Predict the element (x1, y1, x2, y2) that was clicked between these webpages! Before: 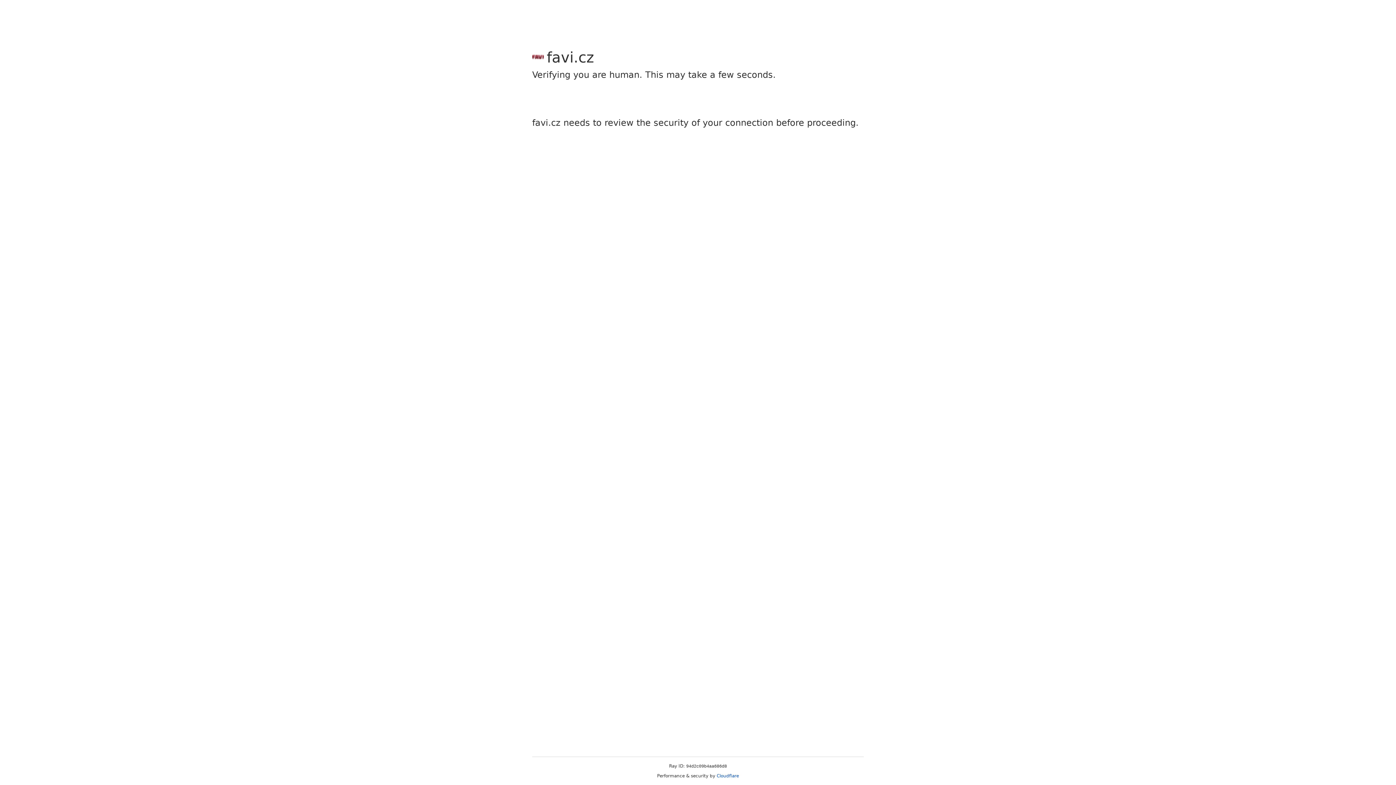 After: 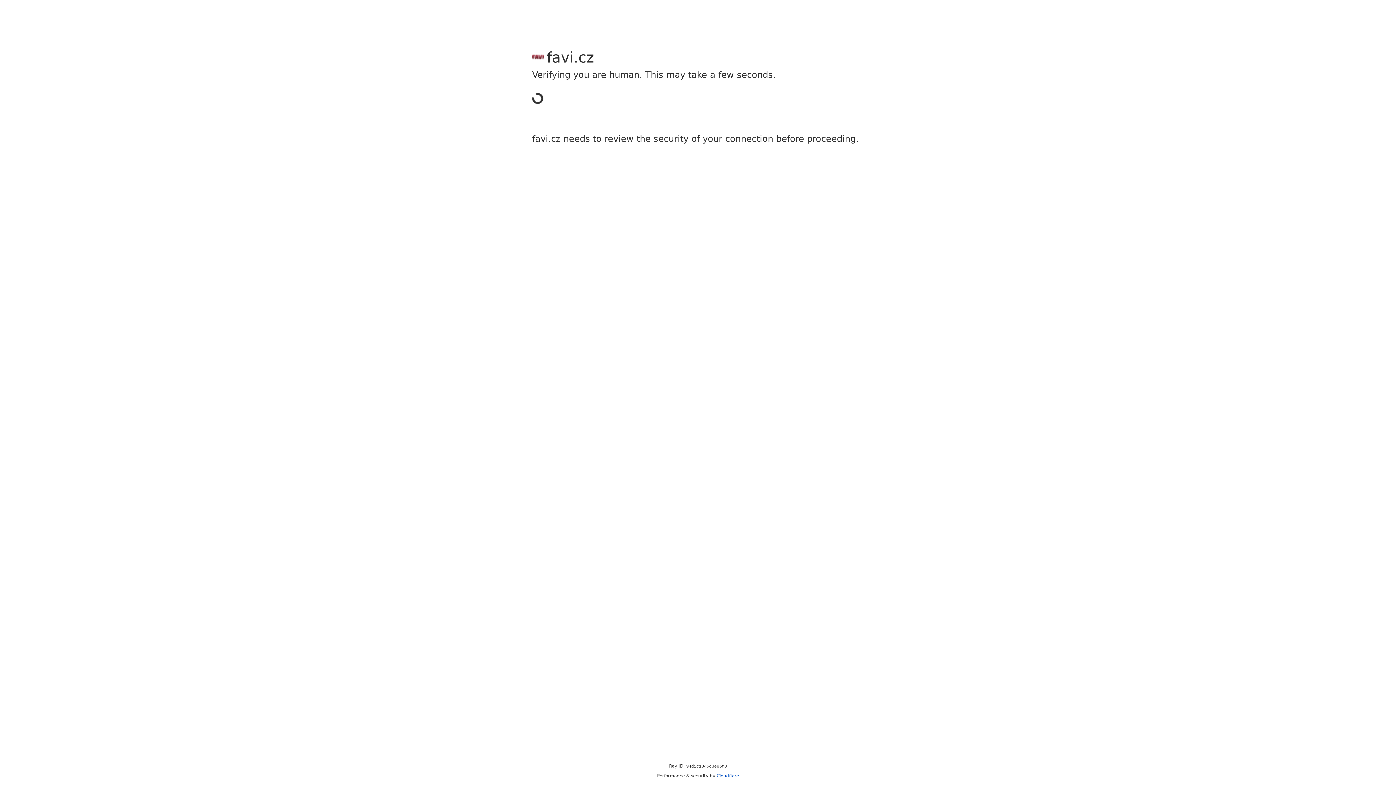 Action: bbox: (716, 773, 739, 778) label: Cloudflare